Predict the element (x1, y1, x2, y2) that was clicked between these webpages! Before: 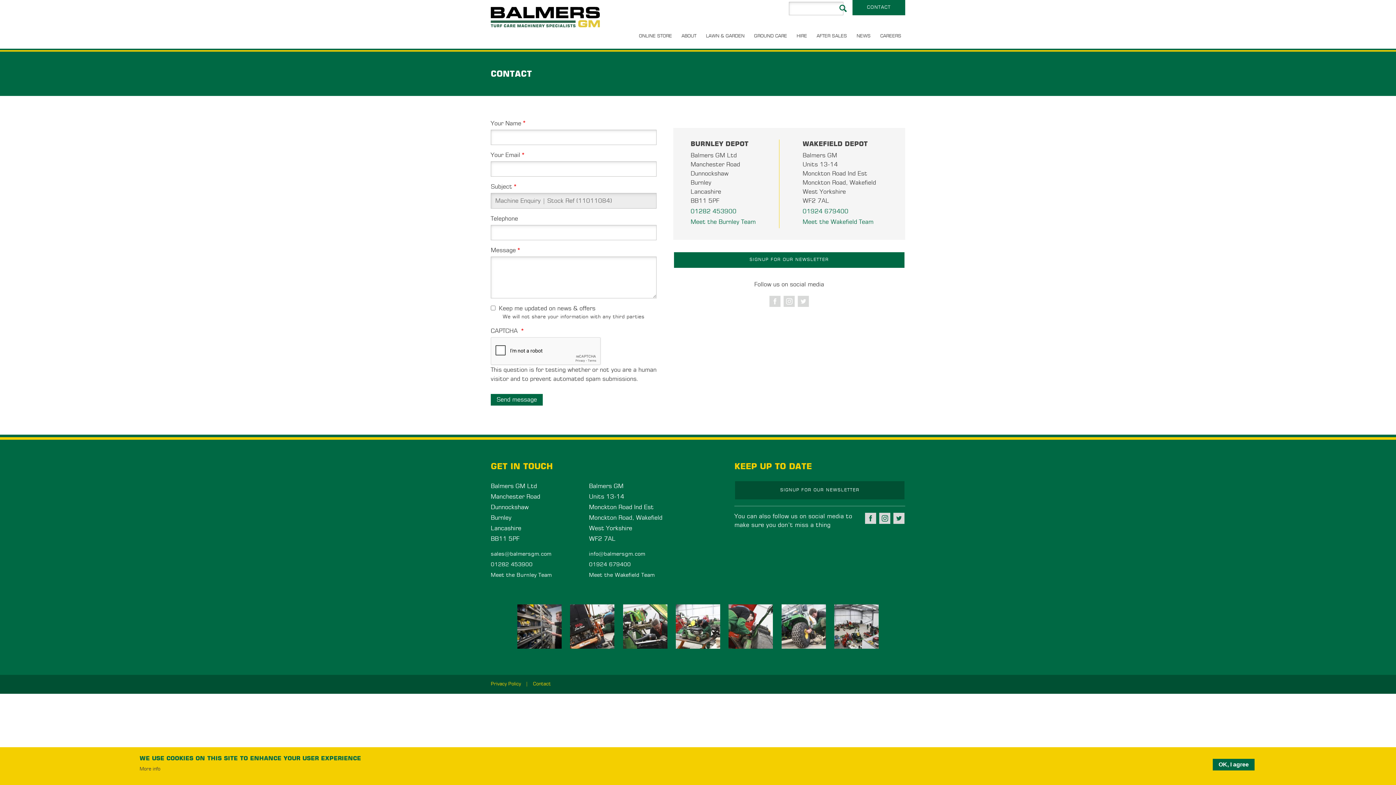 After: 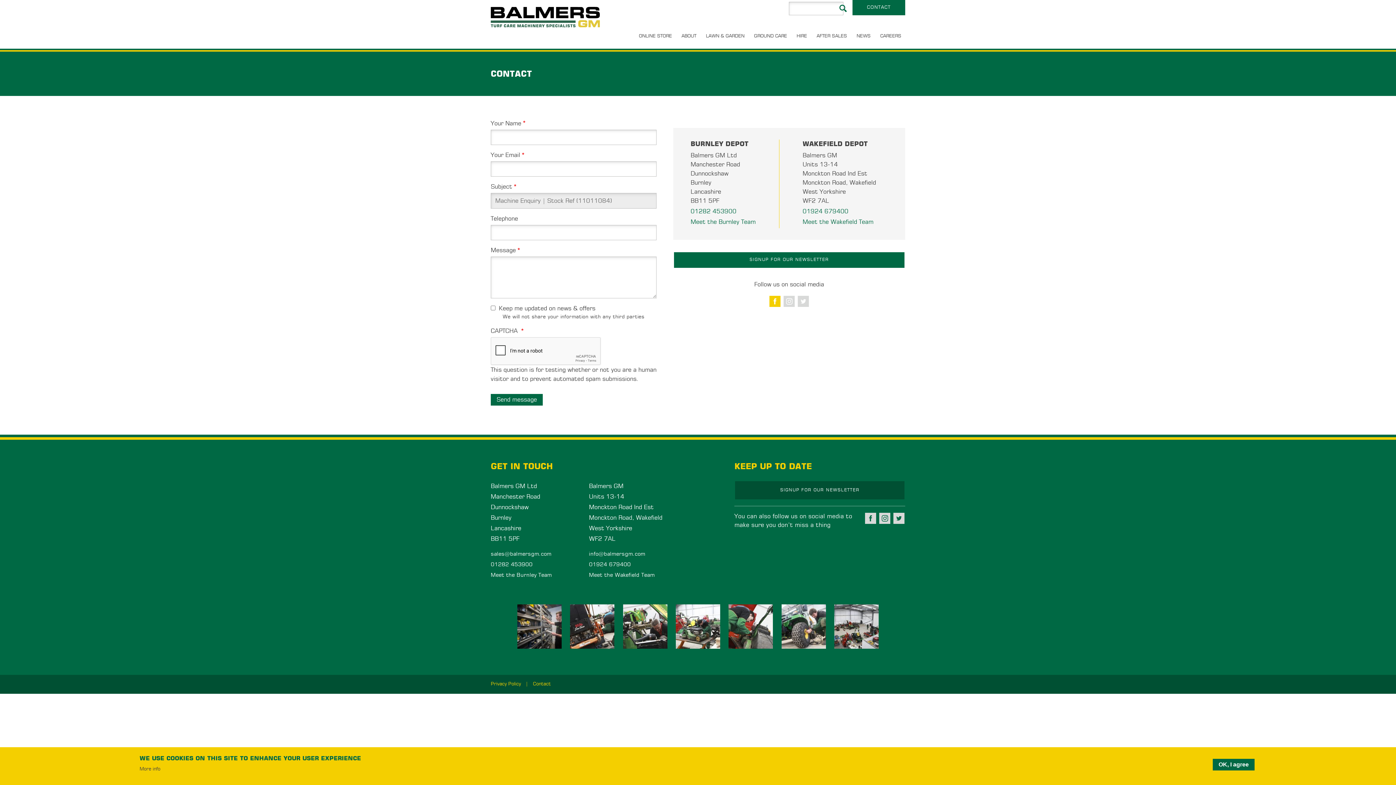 Action: bbox: (769, 295, 781, 307) label: Follow Balmers GM Ltd on Facebook